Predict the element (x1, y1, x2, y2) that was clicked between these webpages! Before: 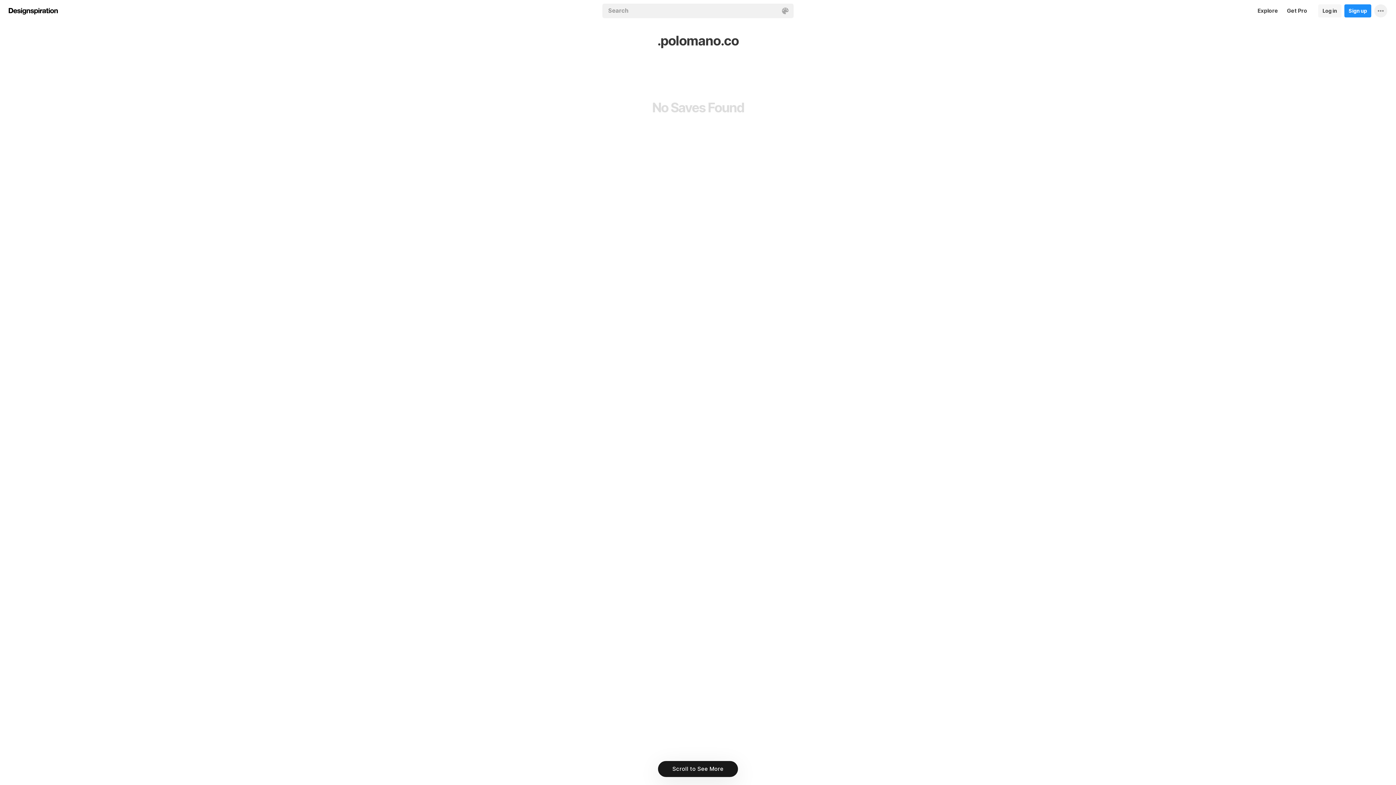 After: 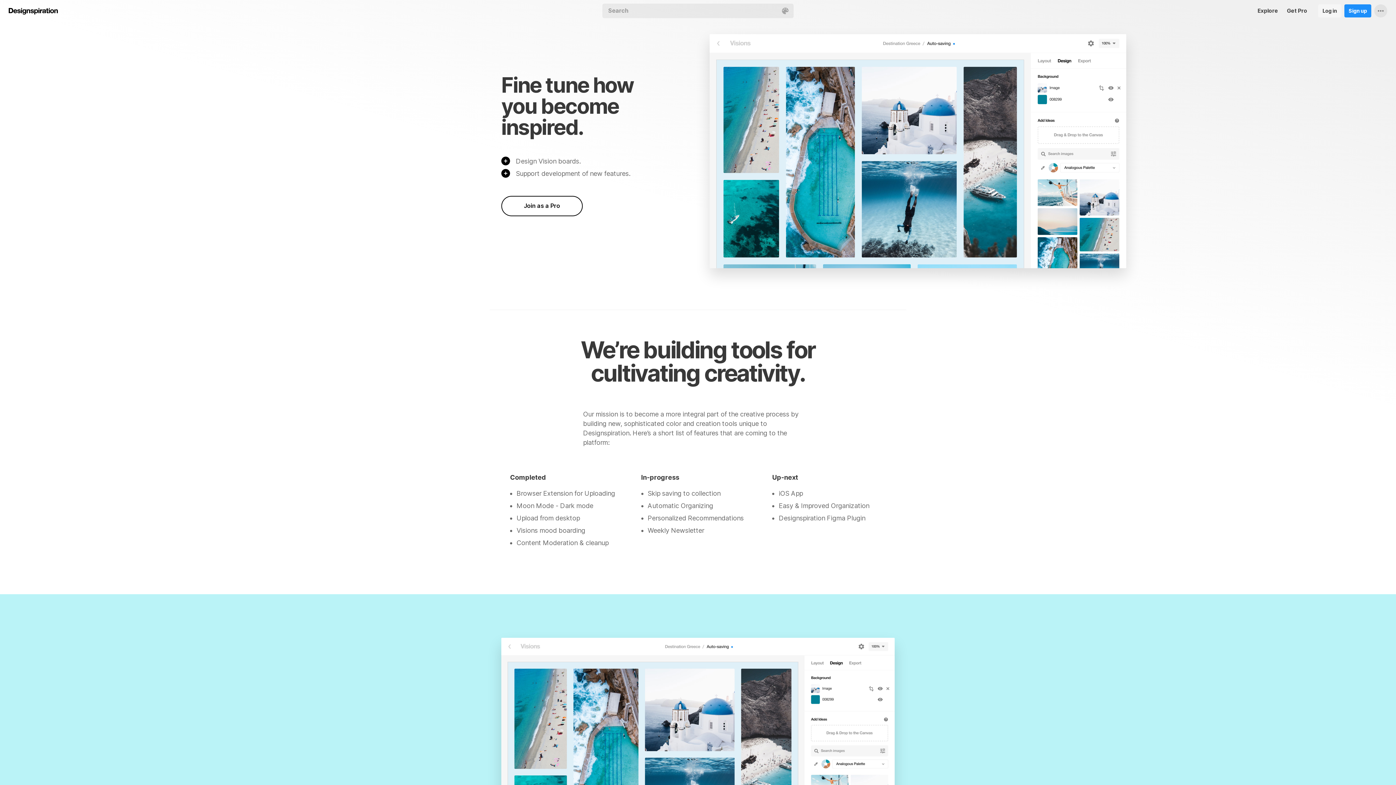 Action: label: Get Pro bbox: (1282, 0, 1311, 21)